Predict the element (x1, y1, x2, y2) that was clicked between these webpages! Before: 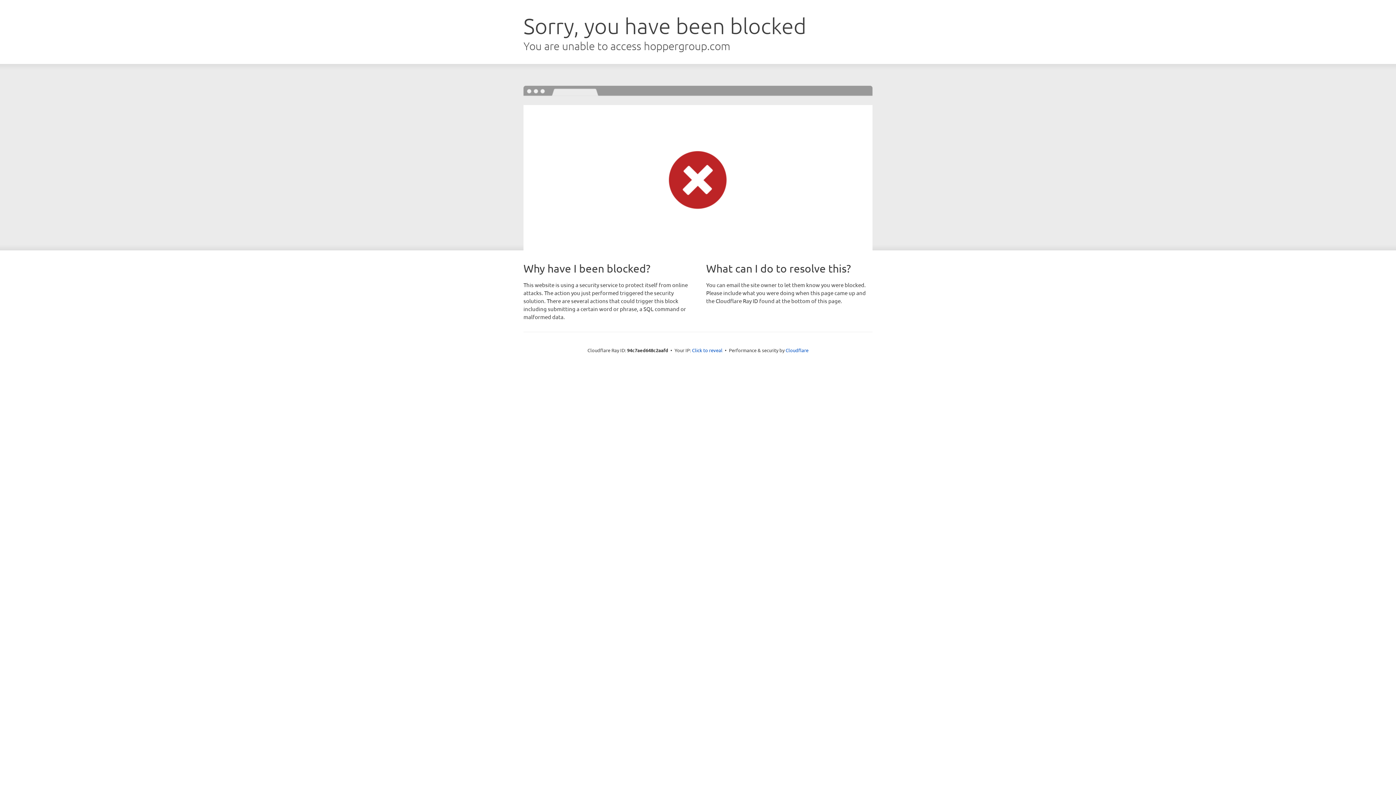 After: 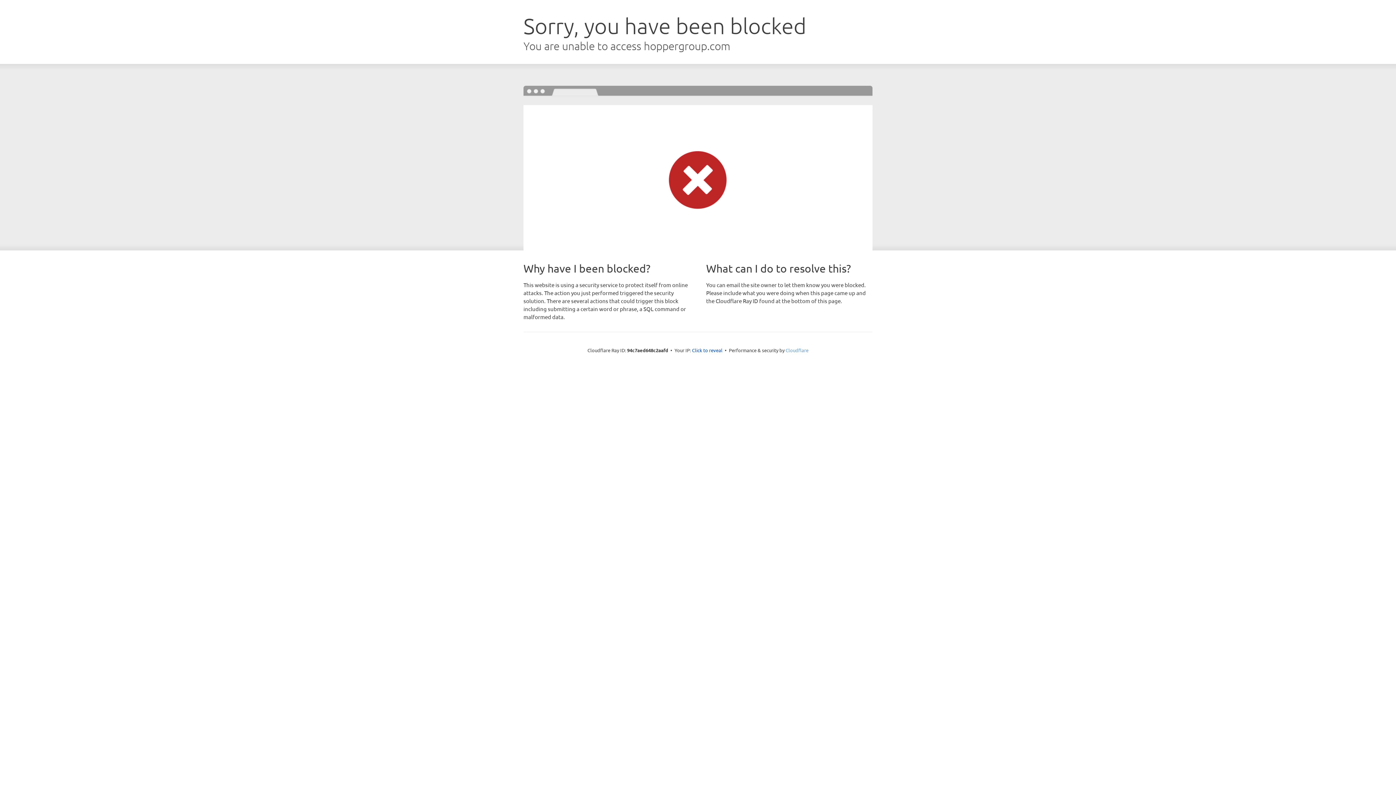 Action: bbox: (785, 347, 808, 353) label: Cloudflare